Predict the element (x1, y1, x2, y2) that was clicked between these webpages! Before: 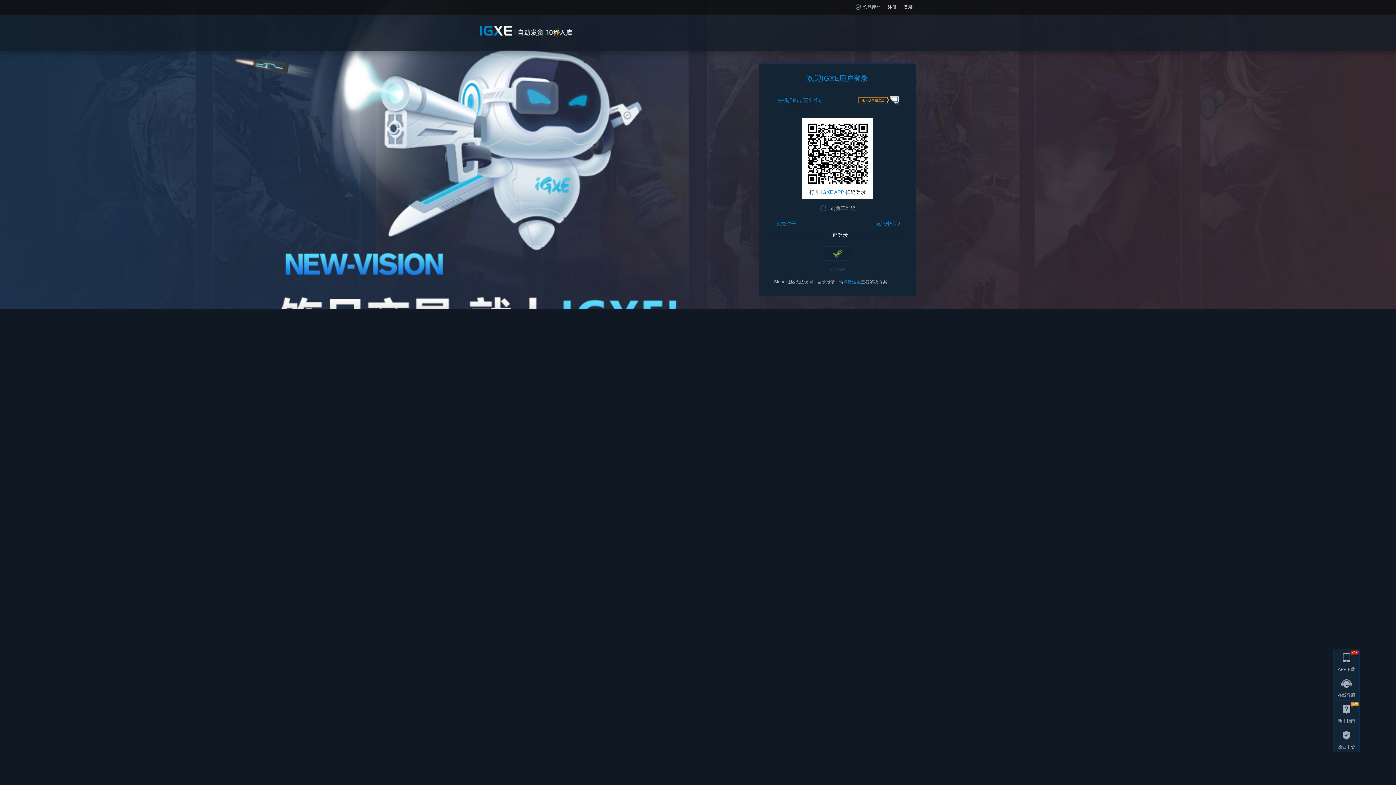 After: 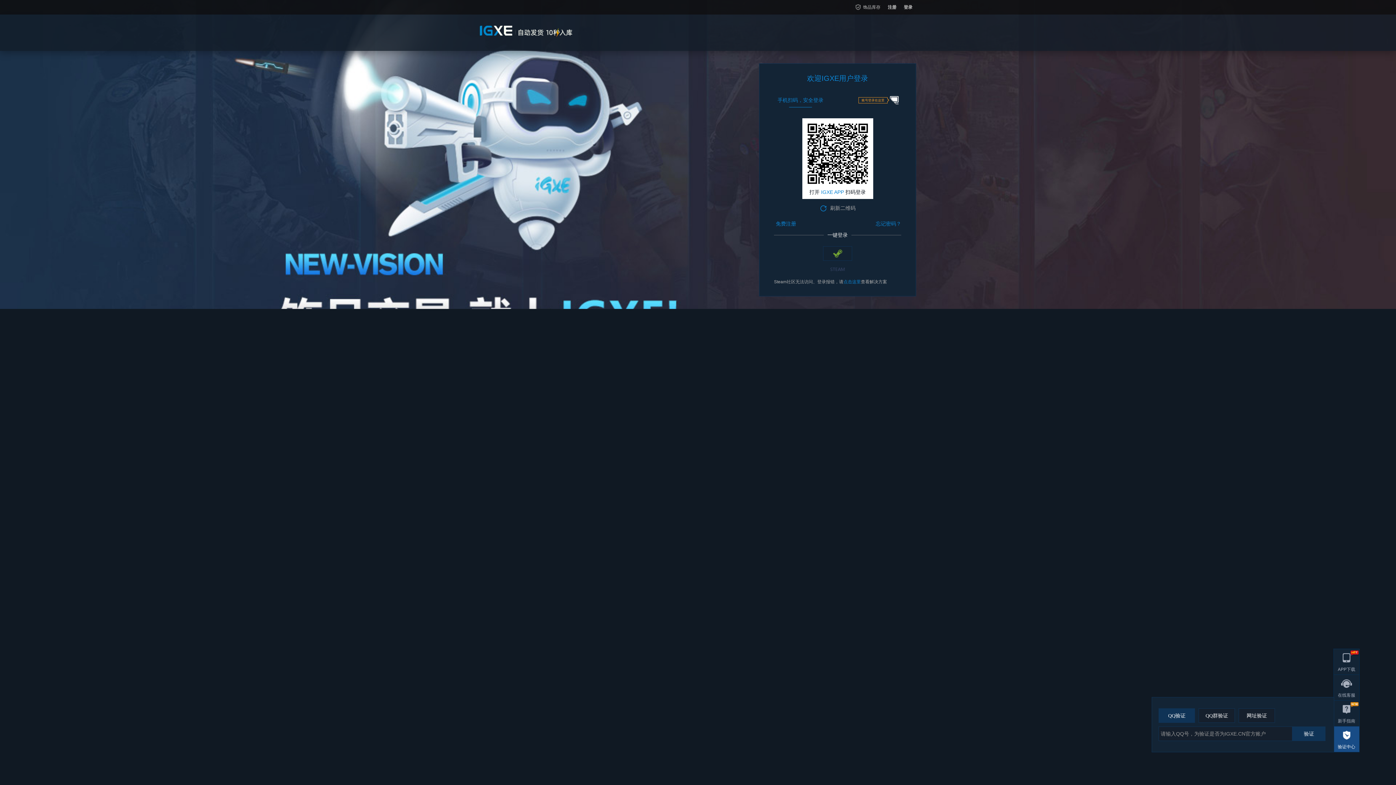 Action: bbox: (1334, 726, 1359, 752) label: 验证中心